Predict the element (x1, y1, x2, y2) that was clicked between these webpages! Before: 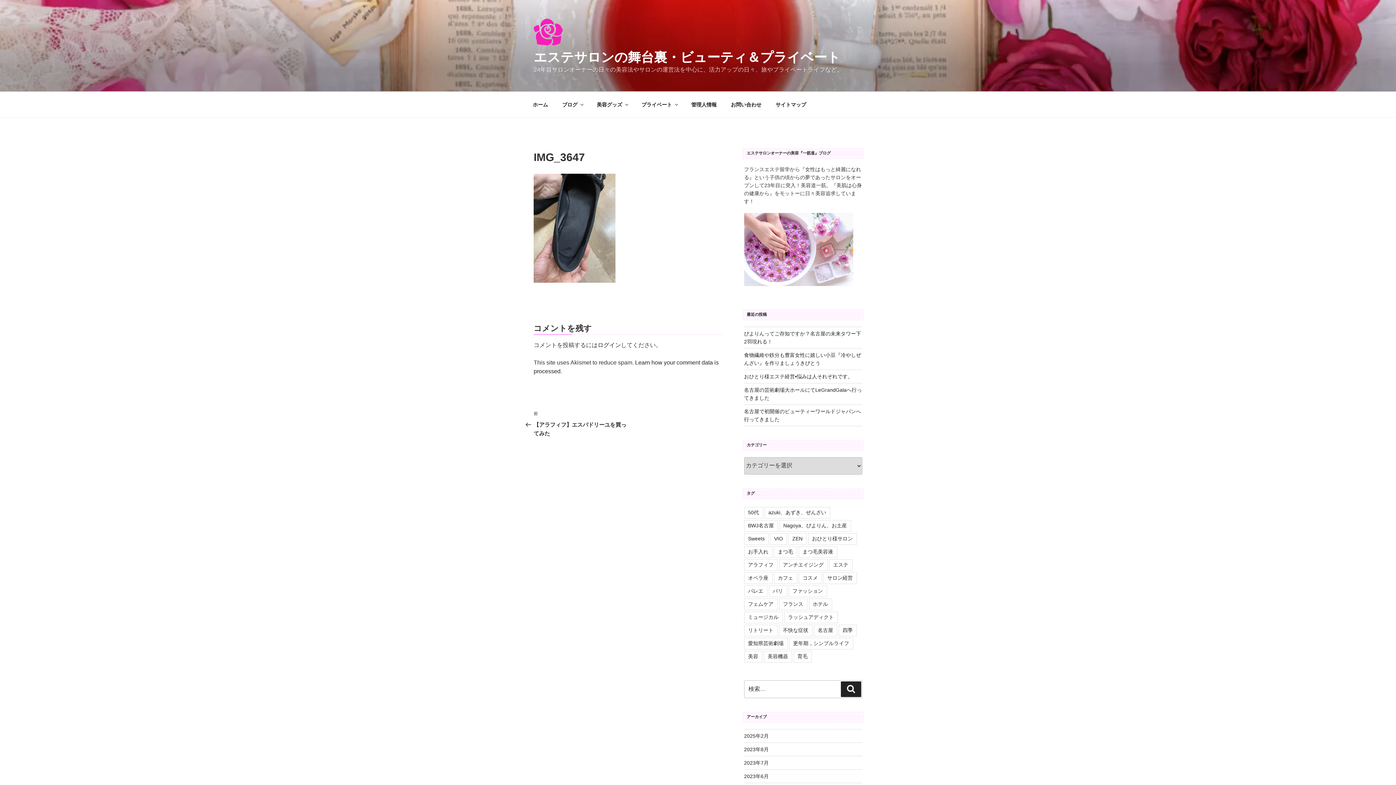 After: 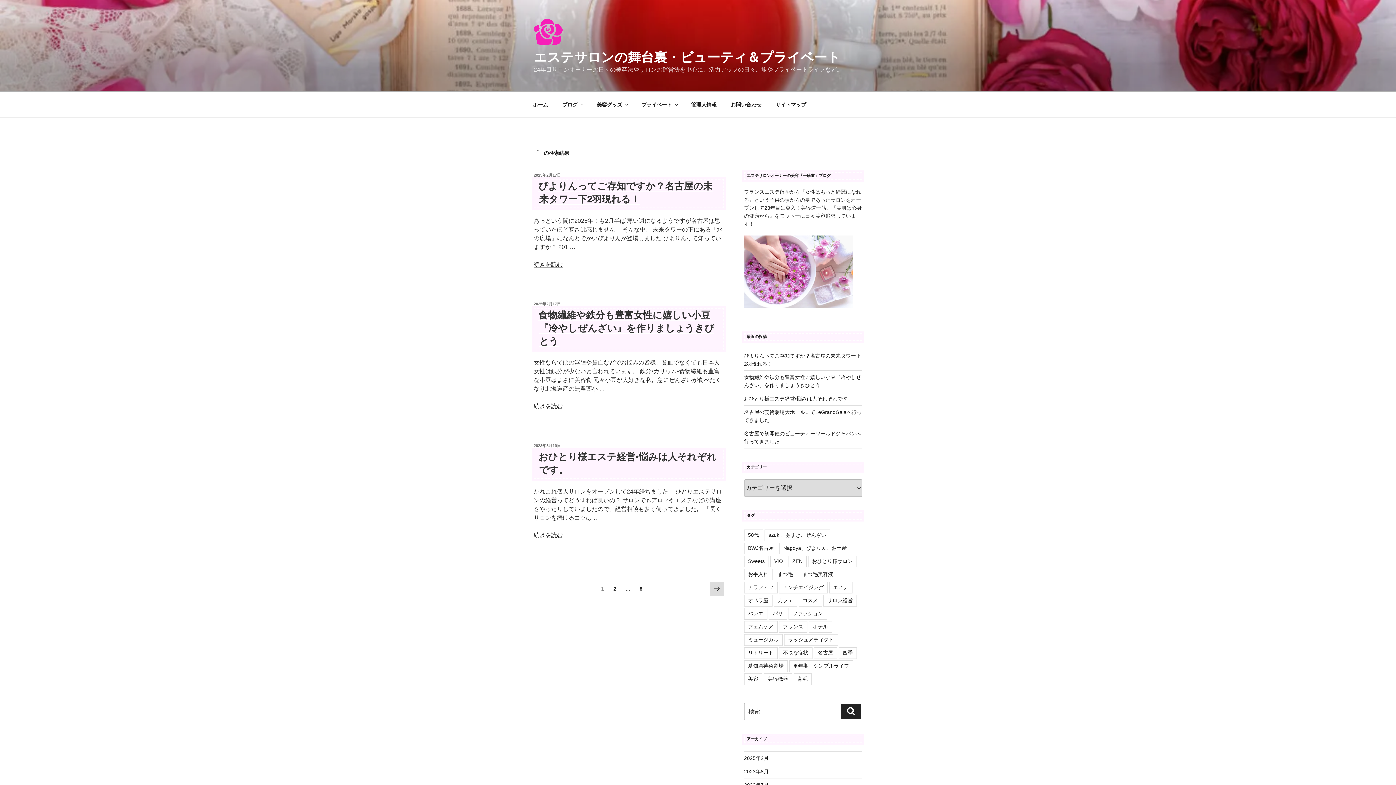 Action: bbox: (841, 681, 861, 697) label: 検索